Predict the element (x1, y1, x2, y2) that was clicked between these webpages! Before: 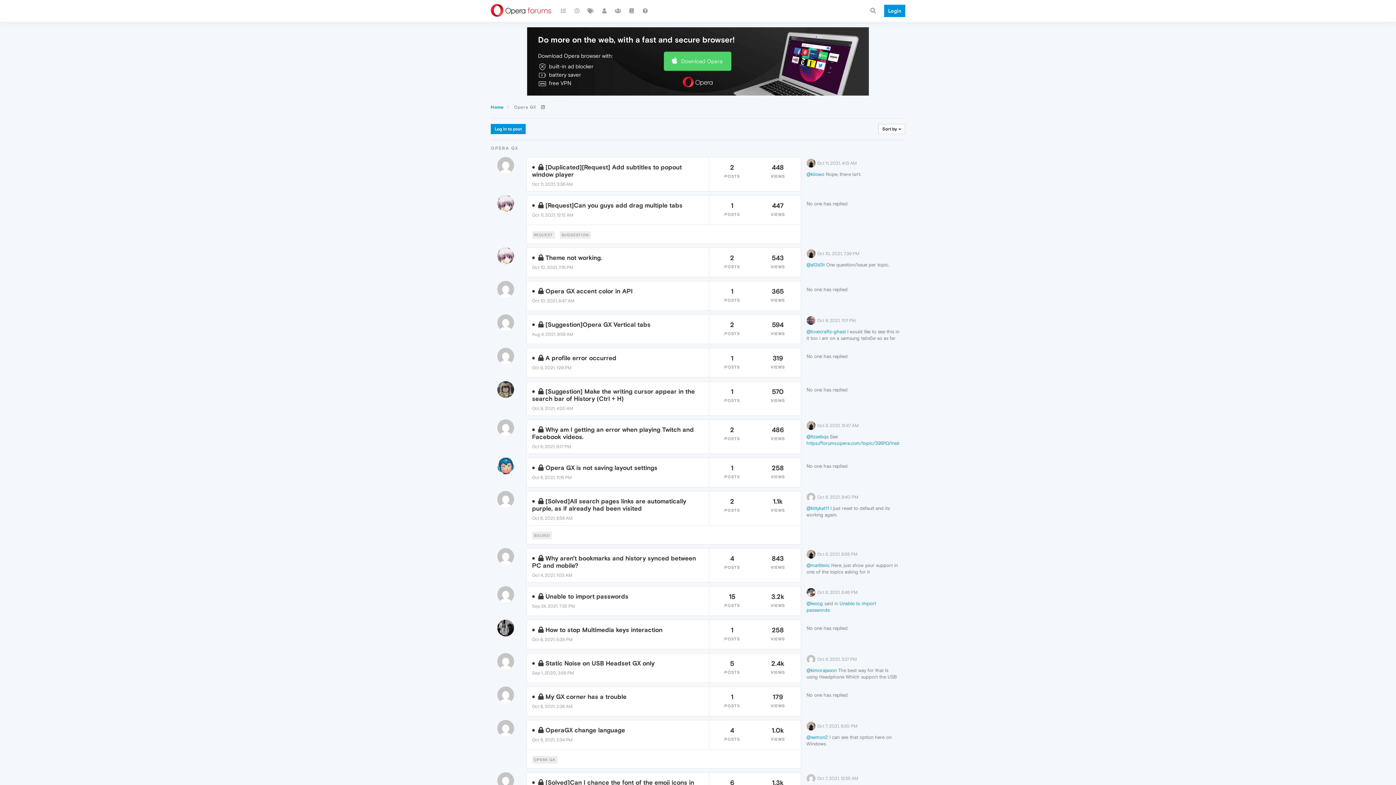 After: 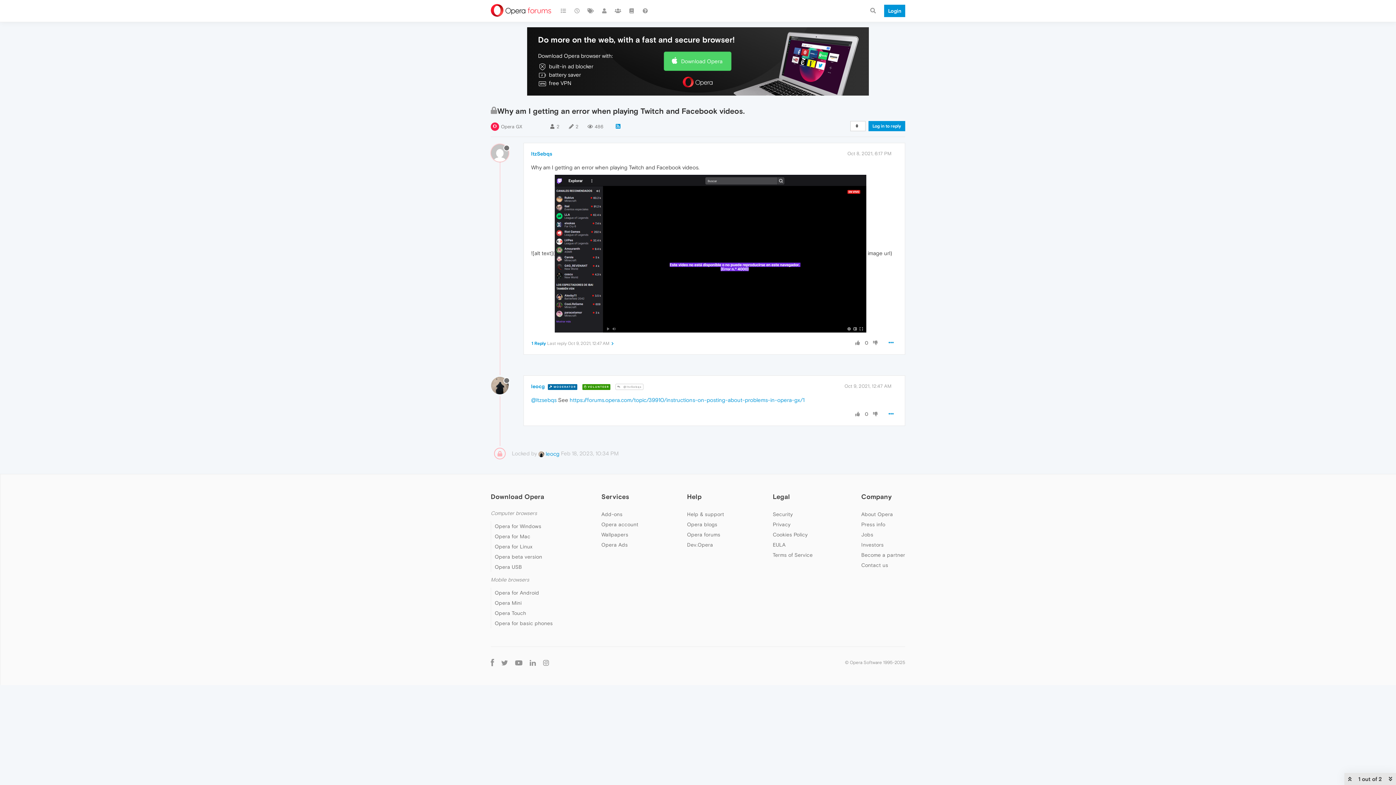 Action: label: Oct 9, 2021, 12:47 AM bbox: (817, 421, 858, 428)